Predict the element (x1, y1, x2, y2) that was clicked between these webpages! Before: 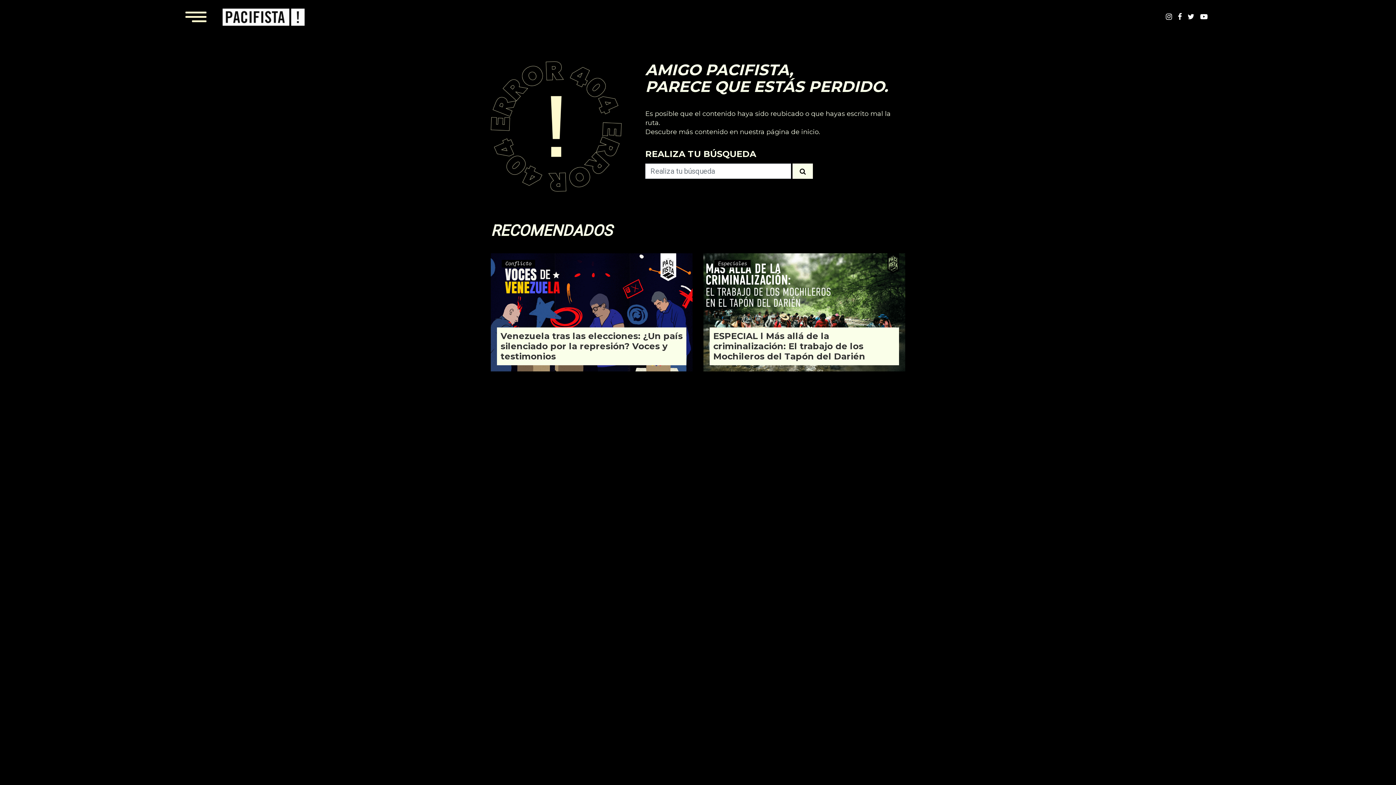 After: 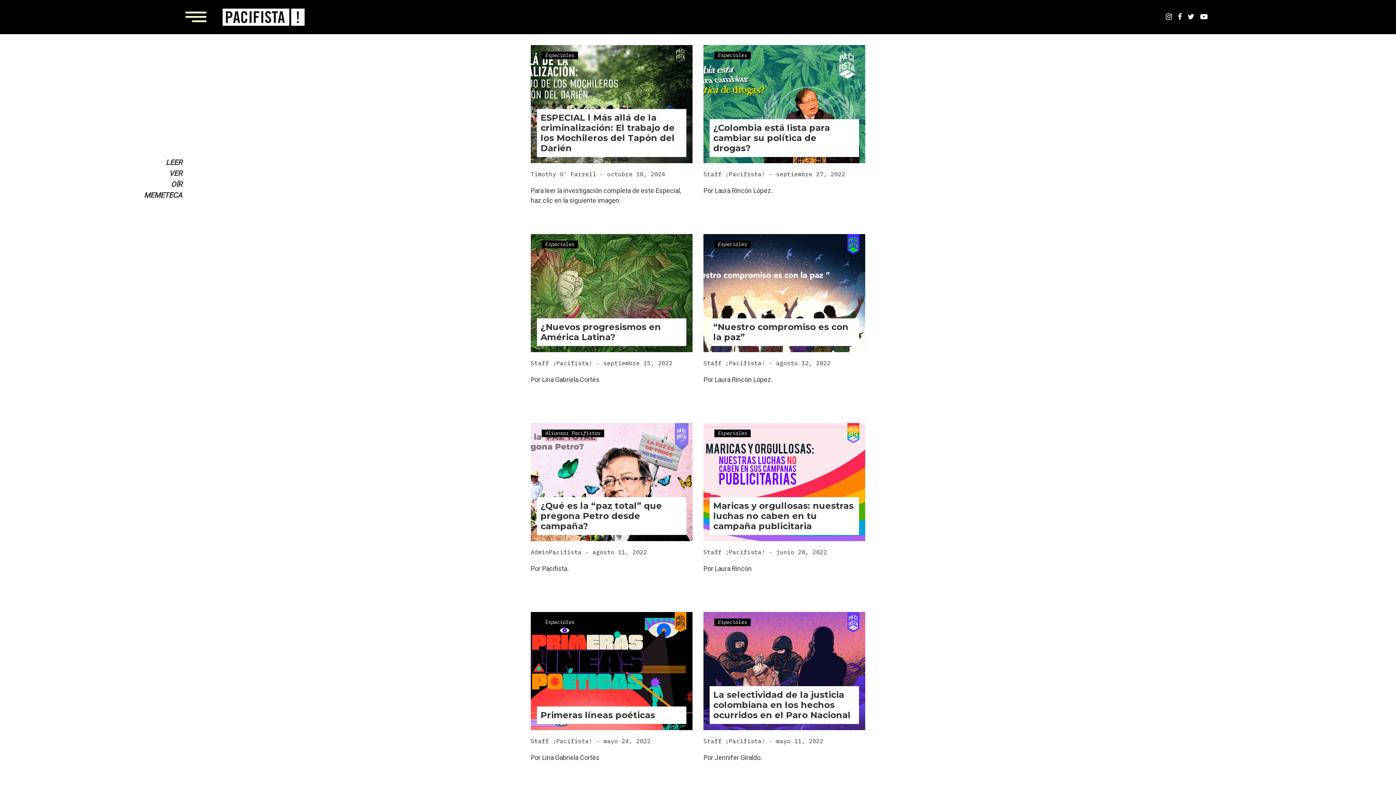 Action: bbox: (718, 260, 747, 267) label: Especiales